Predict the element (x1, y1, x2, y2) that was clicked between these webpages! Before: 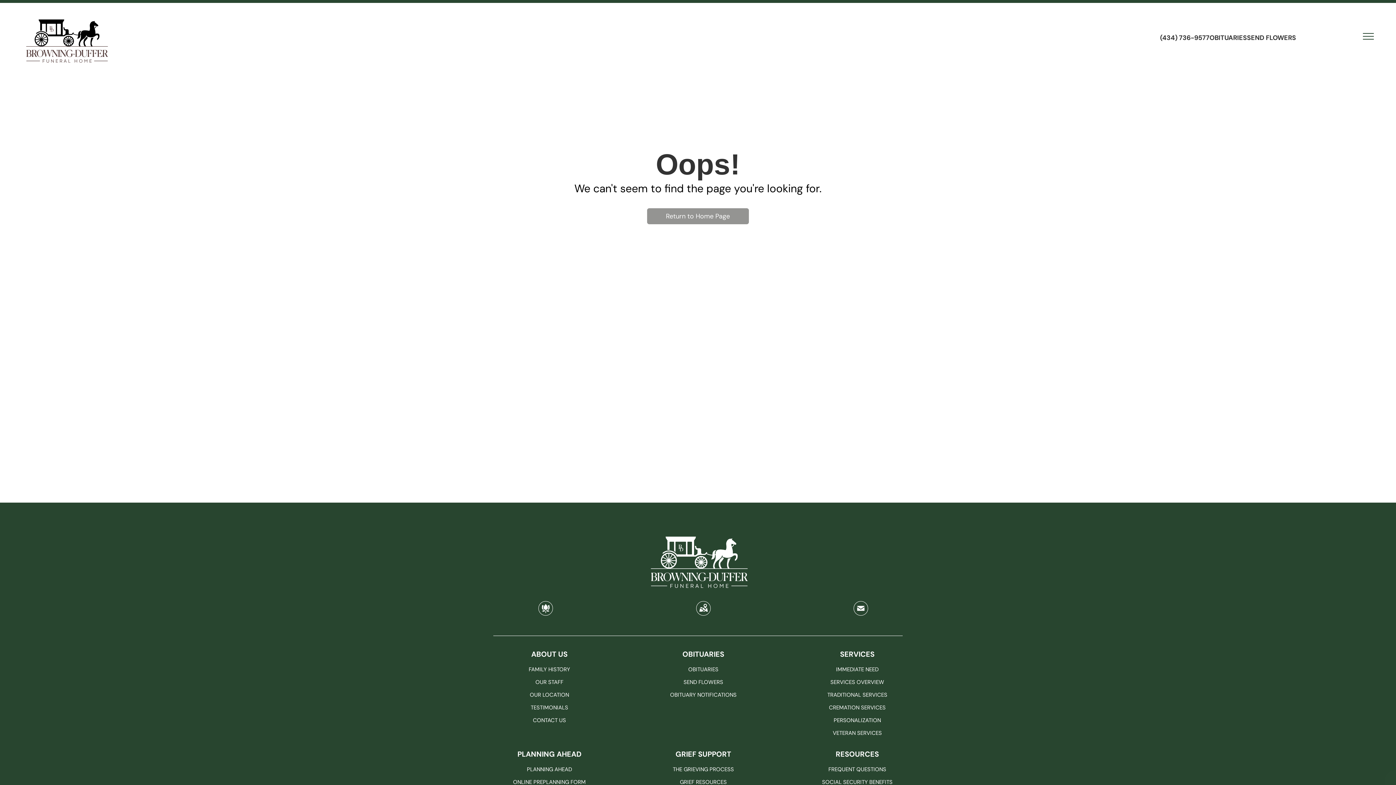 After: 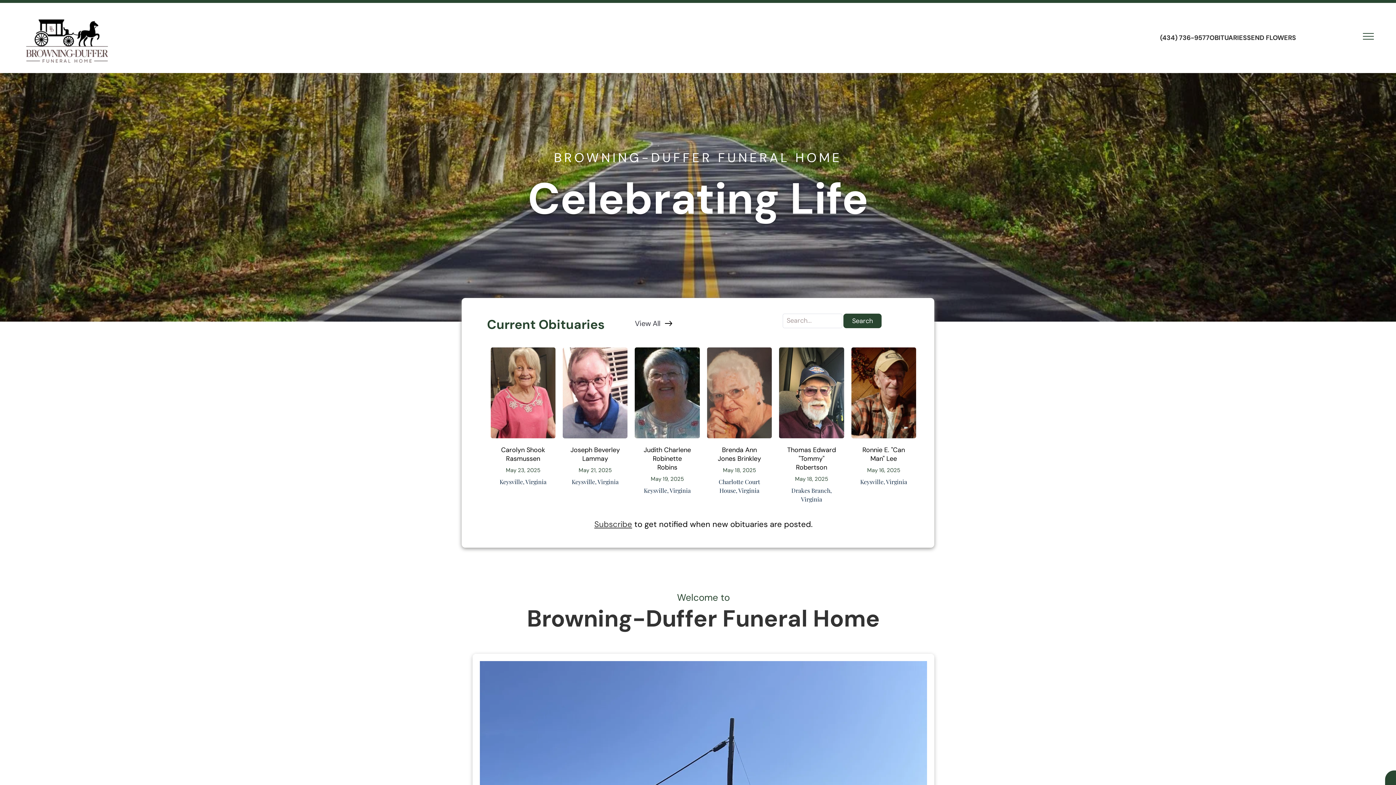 Action: bbox: (645, 525, 750, 534)